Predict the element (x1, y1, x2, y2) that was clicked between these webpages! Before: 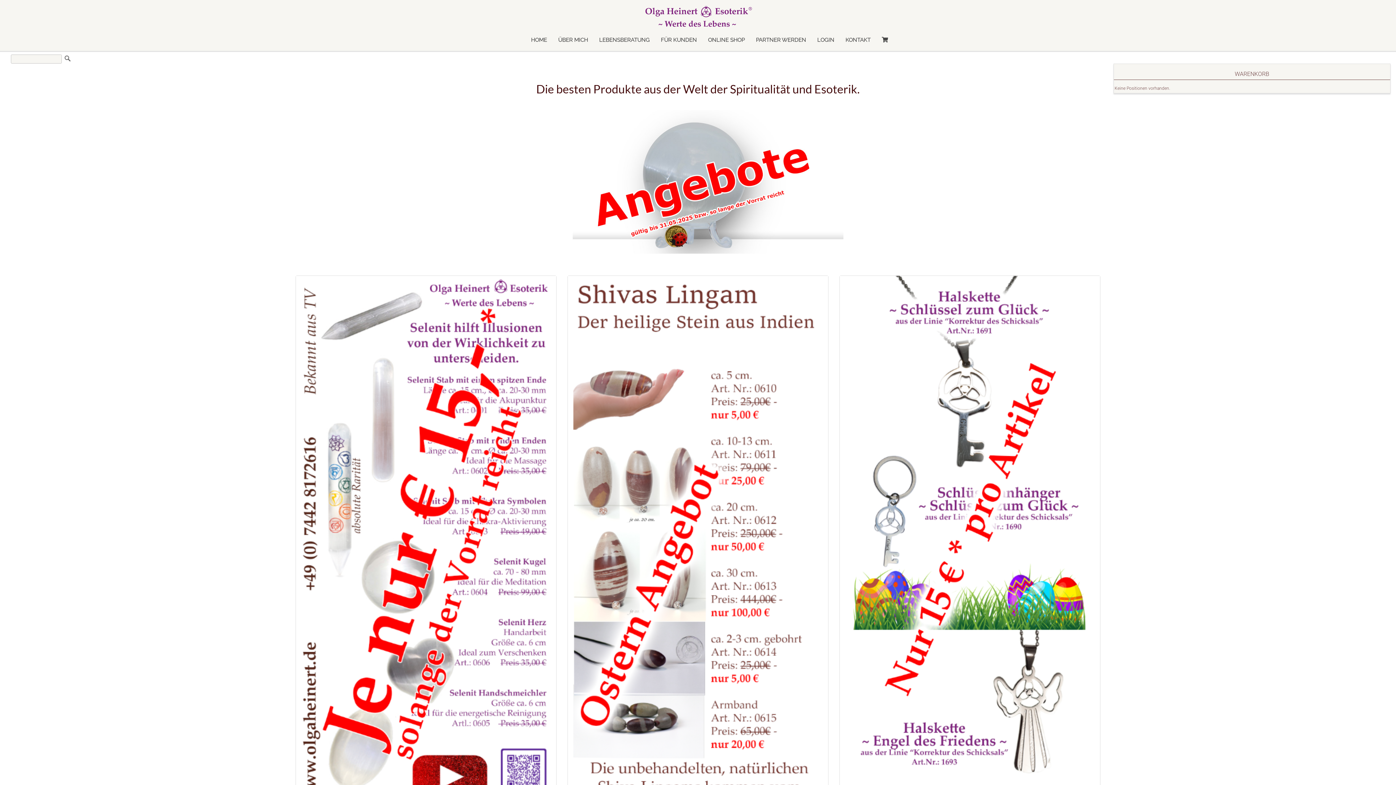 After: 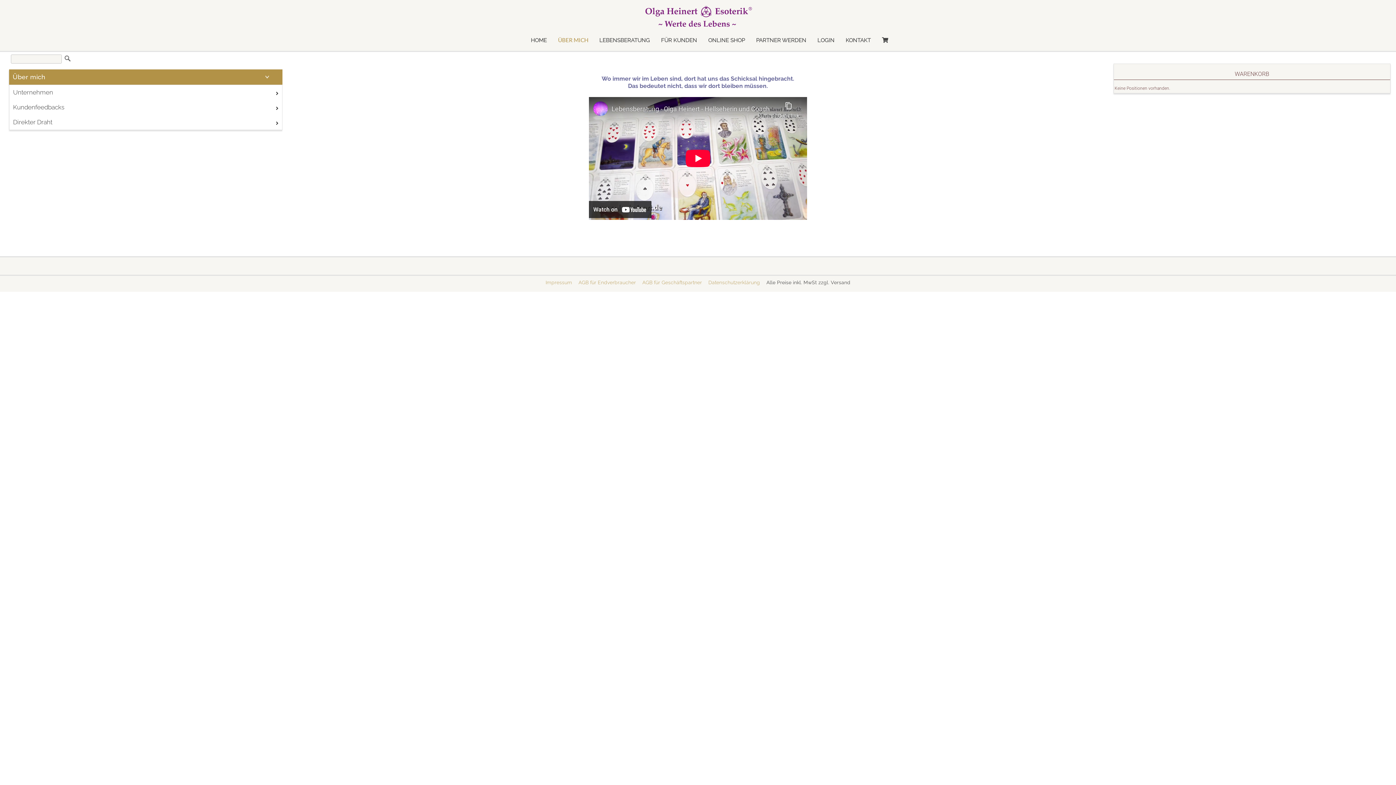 Action: label: ÜBER MICH bbox: (552, 29, 593, 50)